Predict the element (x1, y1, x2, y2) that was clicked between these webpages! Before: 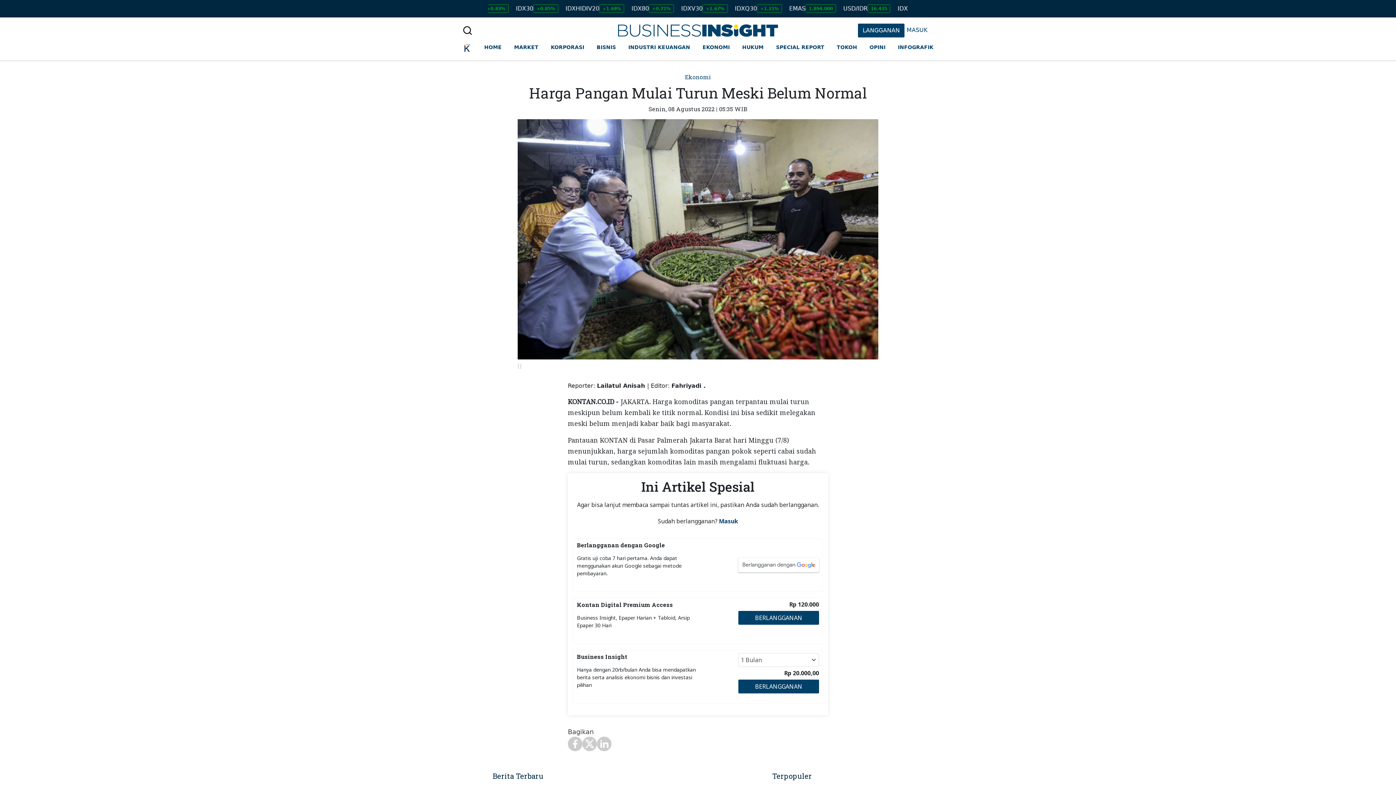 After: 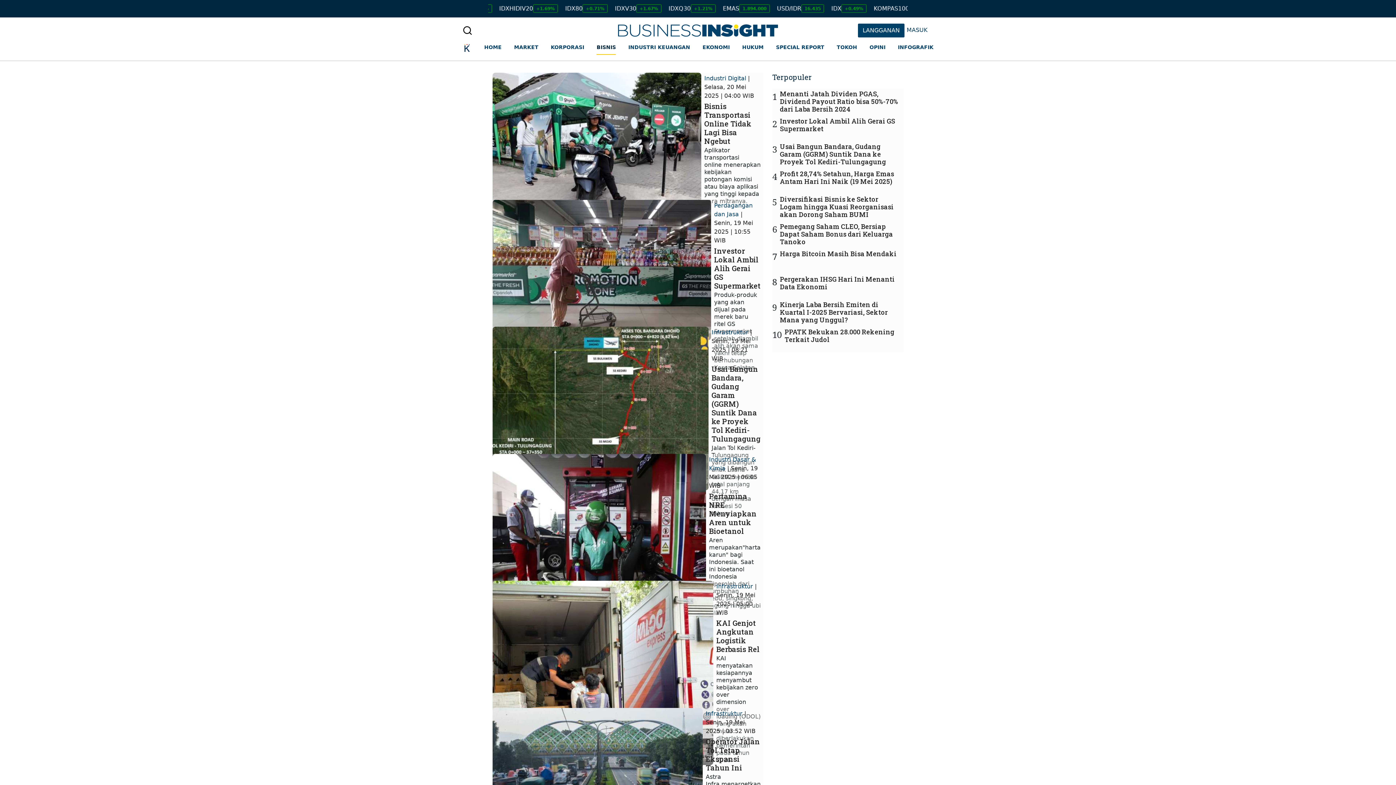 Action: label: BISNIS bbox: (596, 40, 616, 54)